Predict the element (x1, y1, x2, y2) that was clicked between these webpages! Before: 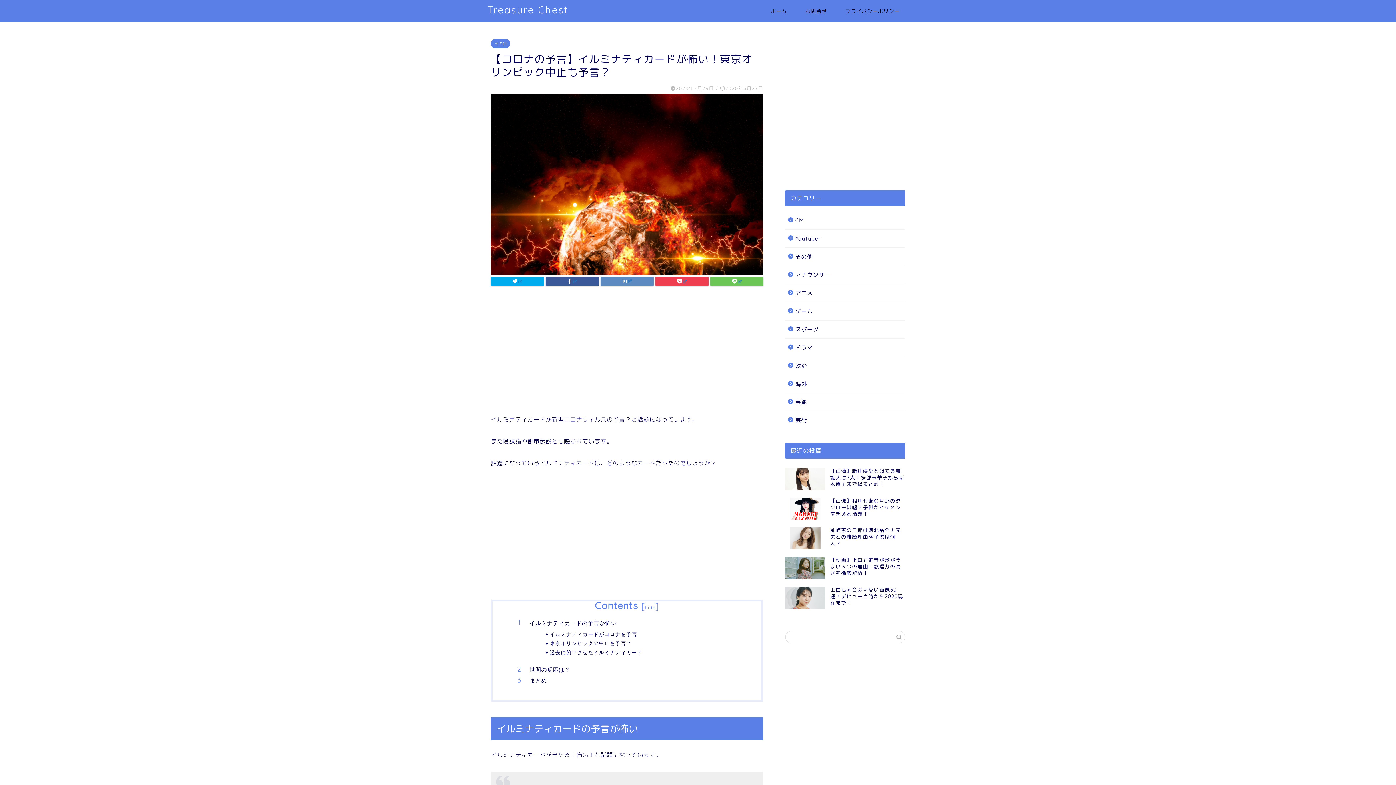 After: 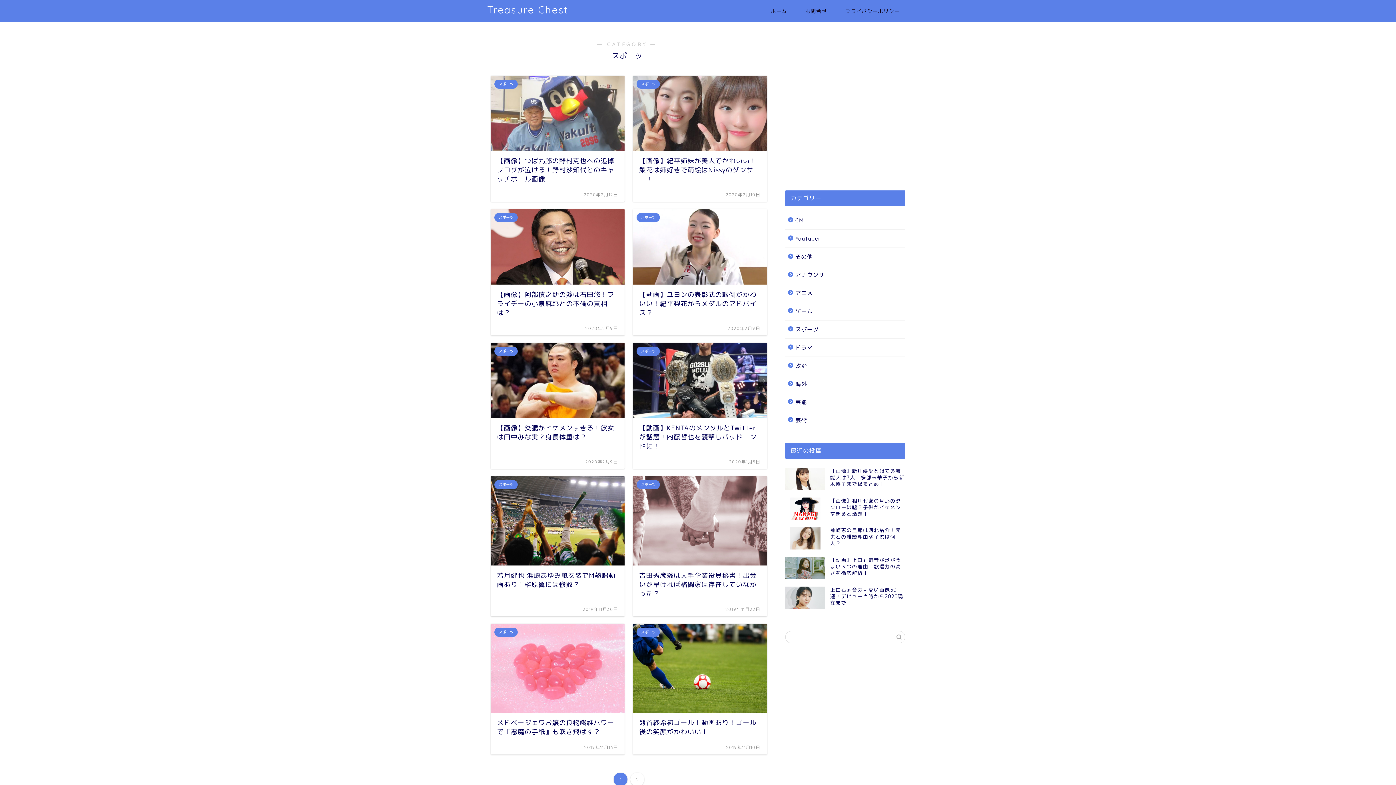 Action: bbox: (785, 320, 904, 338) label: スポーツ